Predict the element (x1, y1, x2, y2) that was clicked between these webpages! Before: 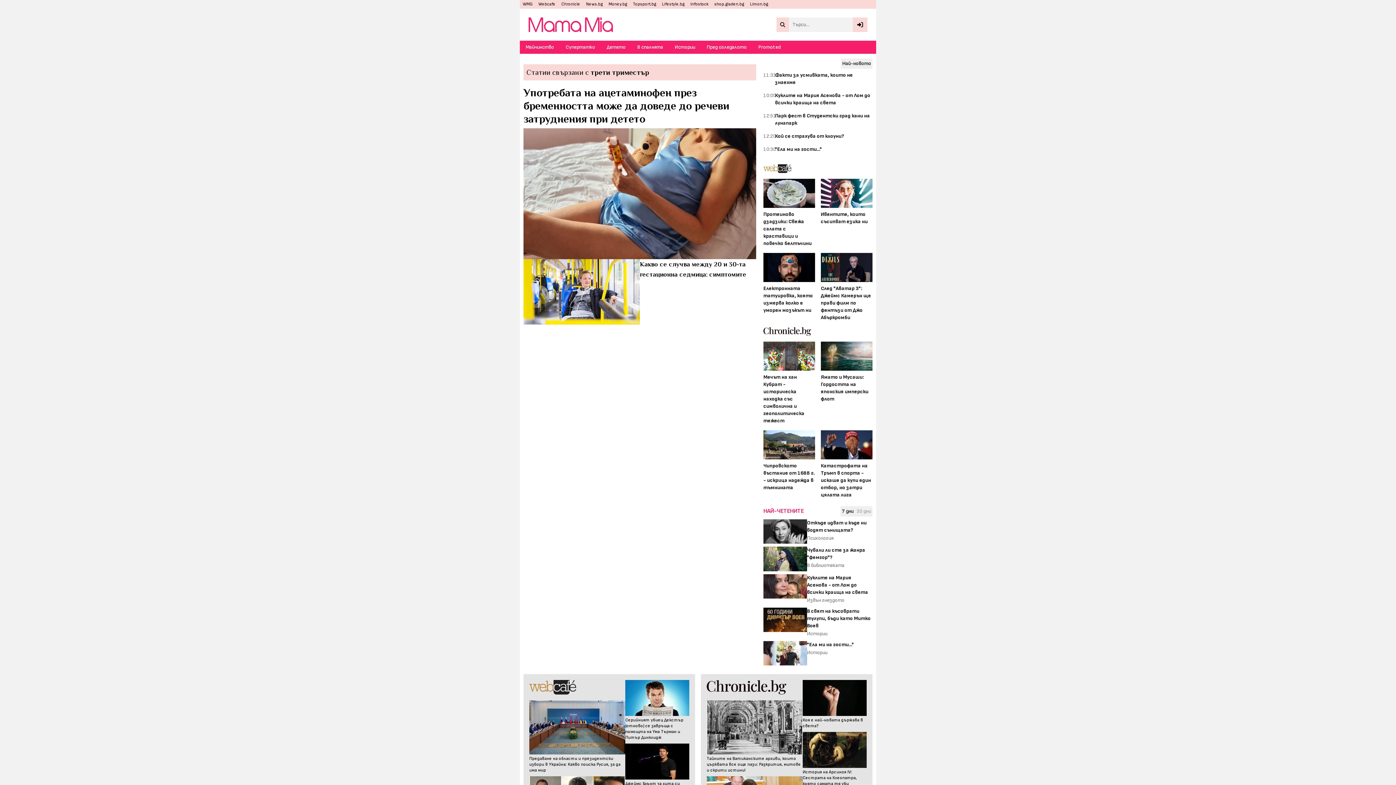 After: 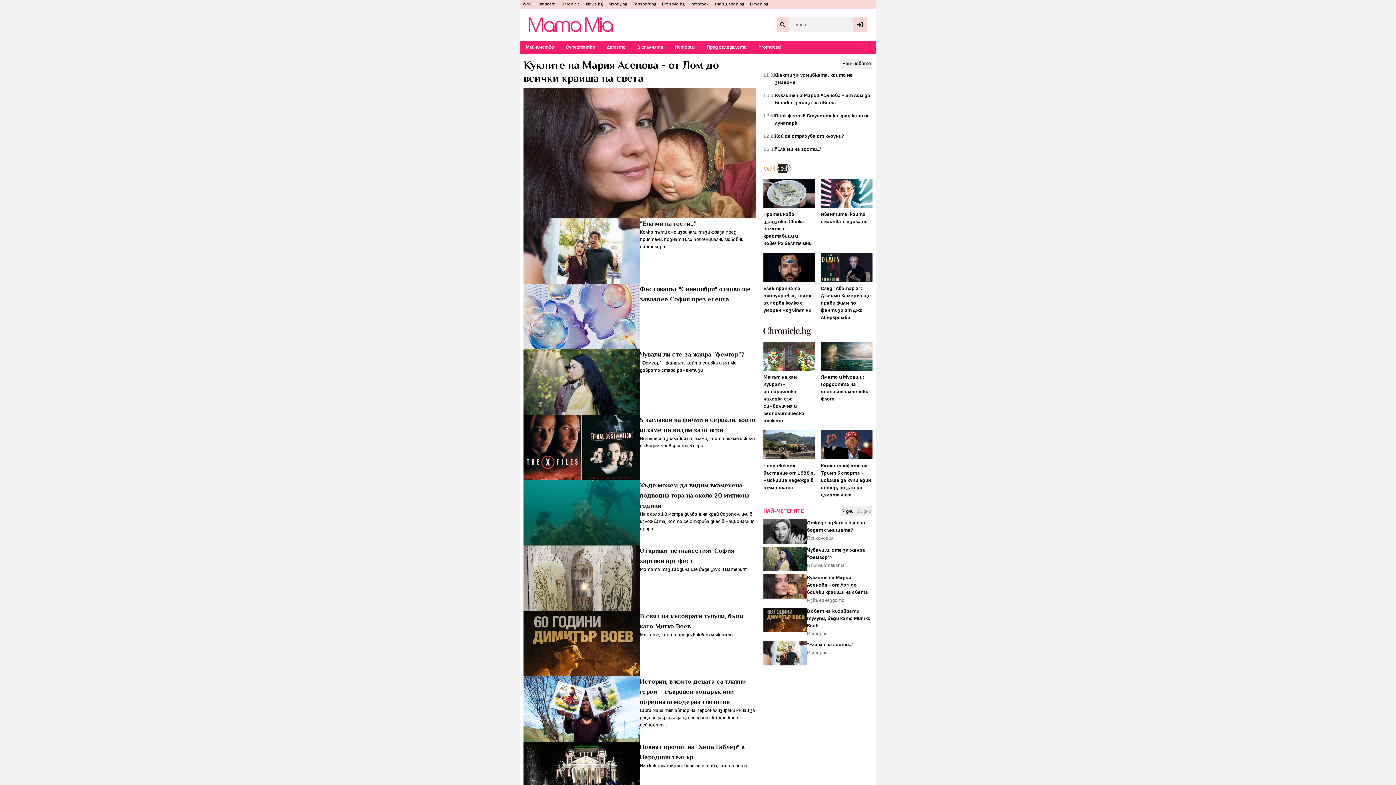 Action: label: Истории bbox: (807, 630, 827, 636)